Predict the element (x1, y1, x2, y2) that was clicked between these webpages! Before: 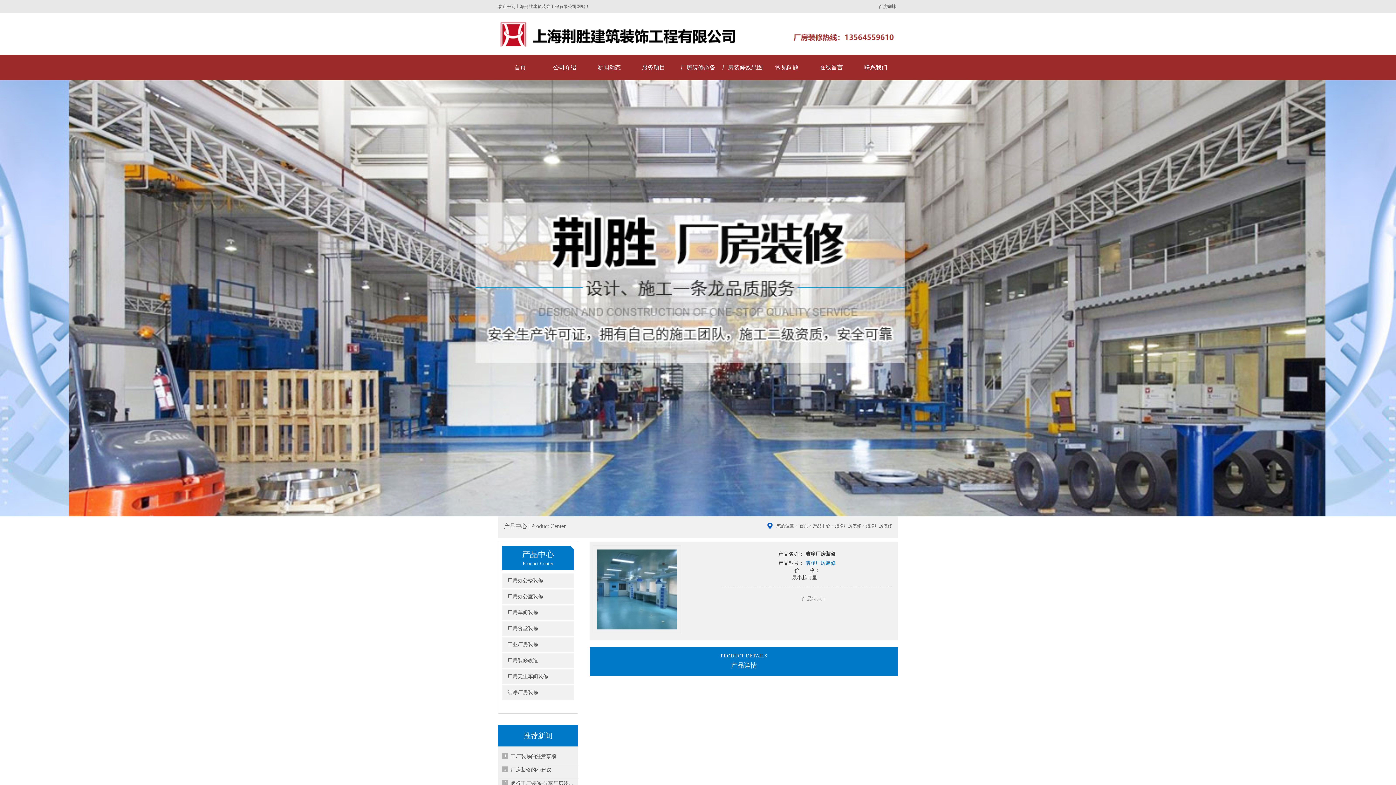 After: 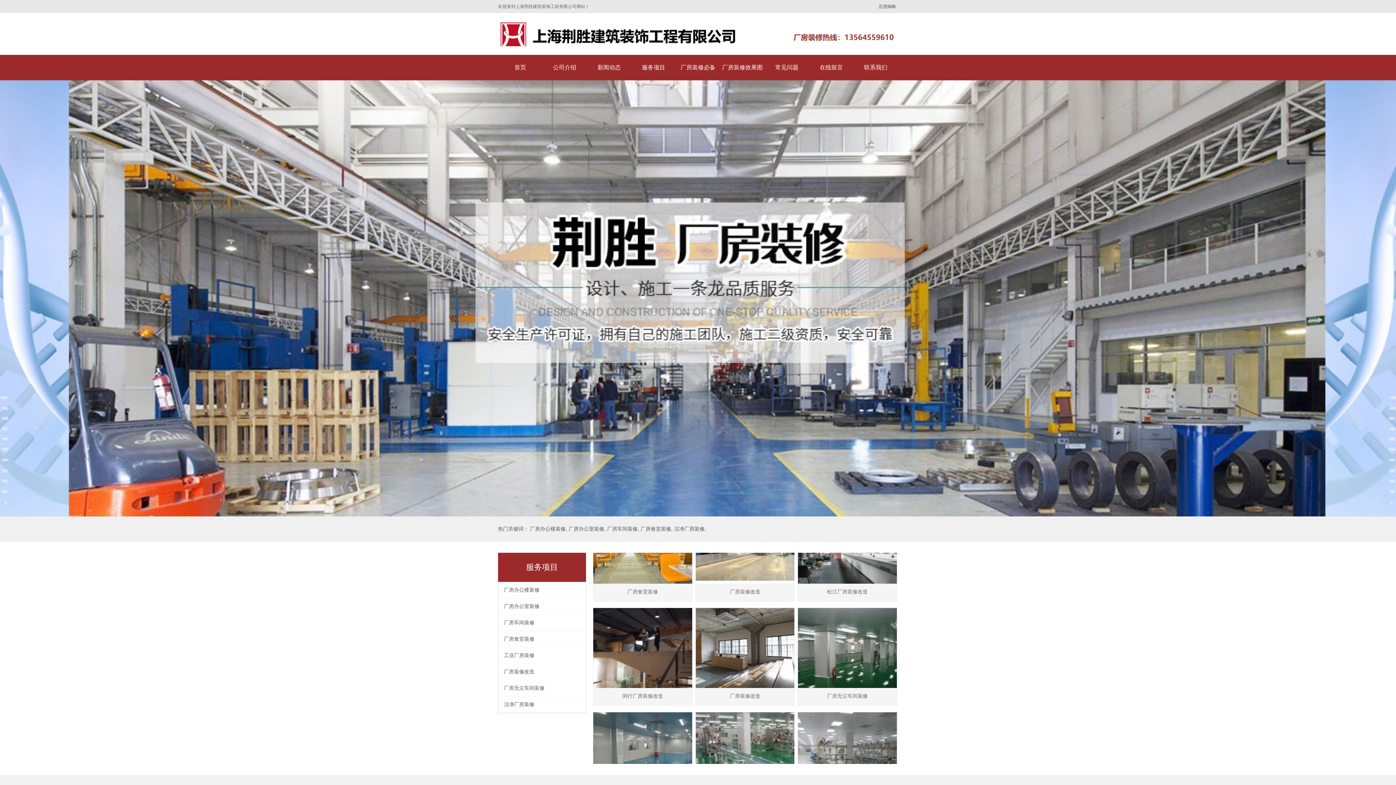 Action: bbox: (498, 16, 770, 46)